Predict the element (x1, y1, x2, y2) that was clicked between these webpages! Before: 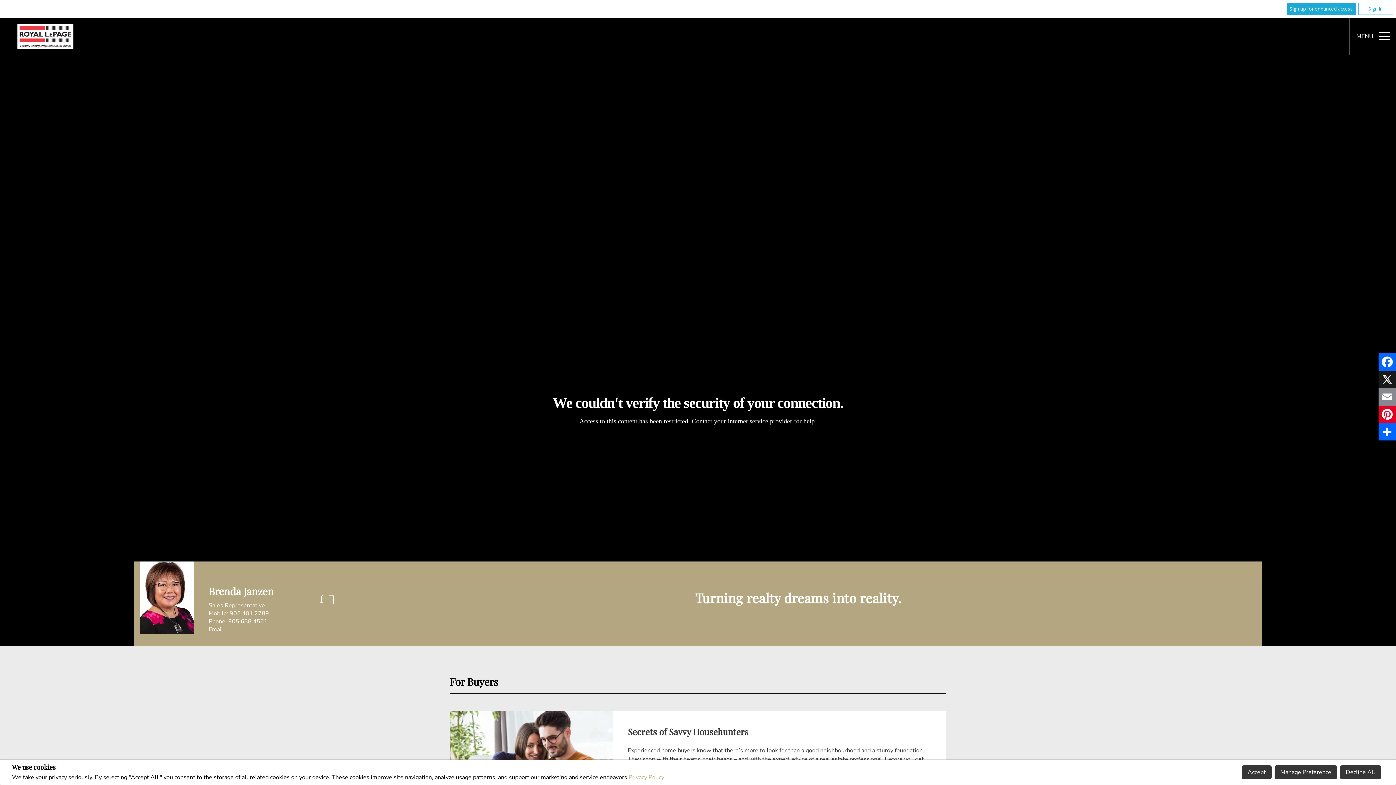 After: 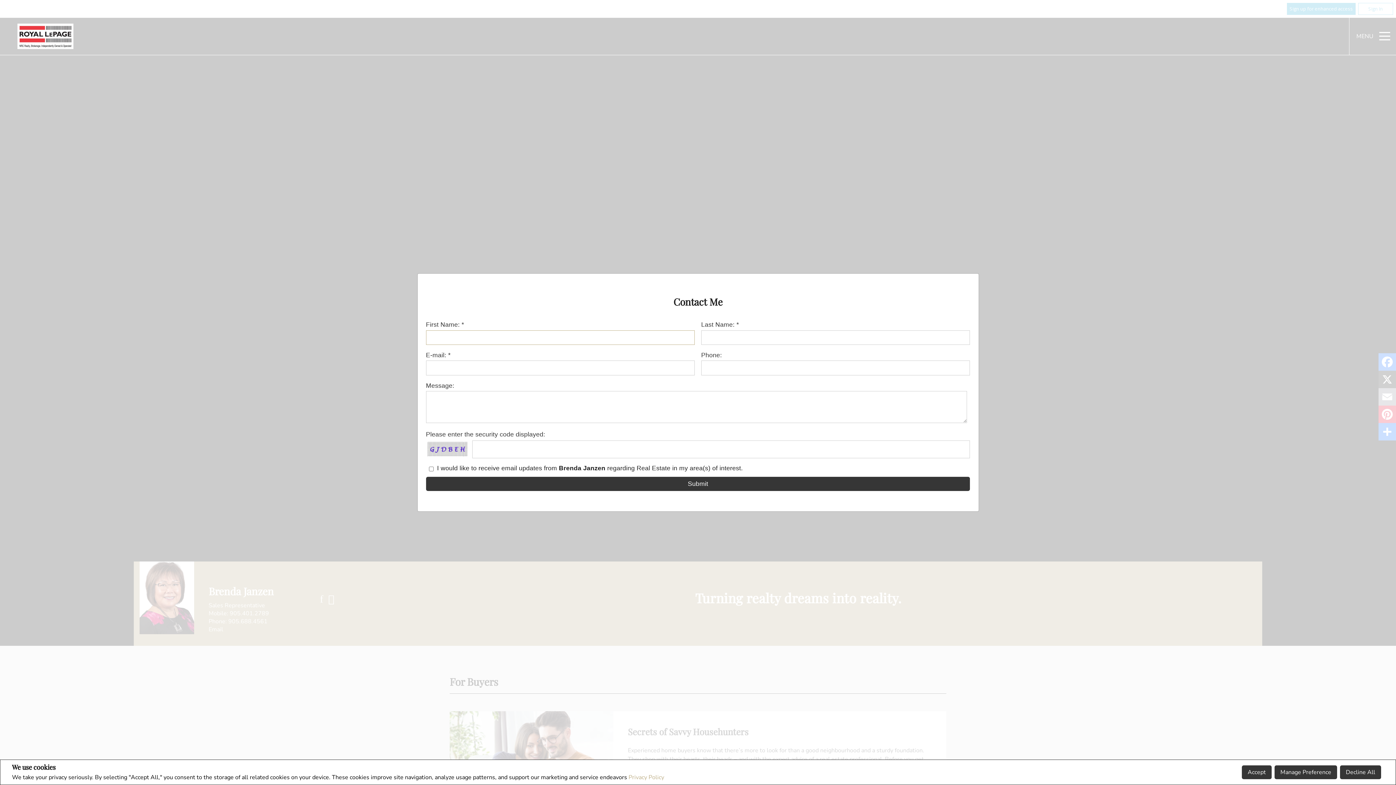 Action: bbox: (208, 625, 223, 634) label: Email